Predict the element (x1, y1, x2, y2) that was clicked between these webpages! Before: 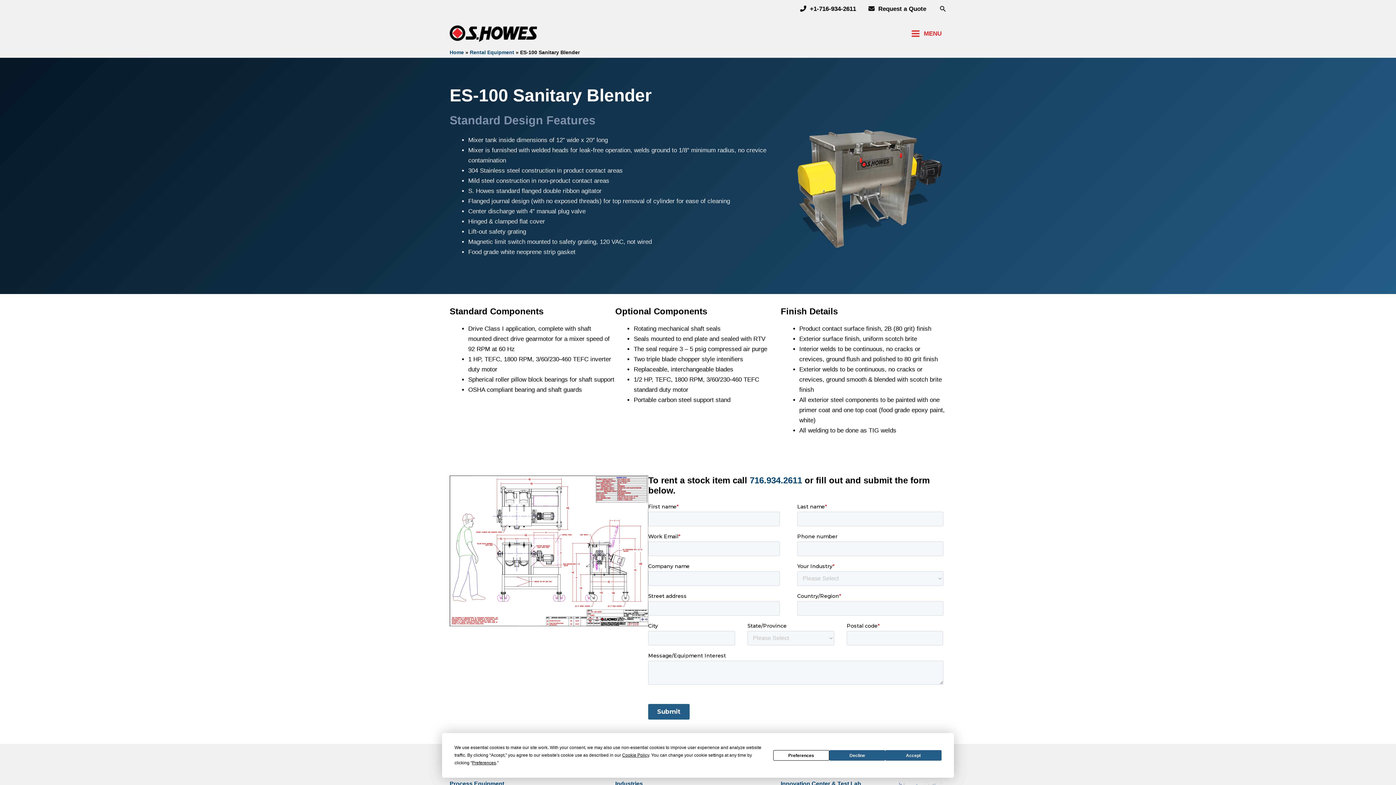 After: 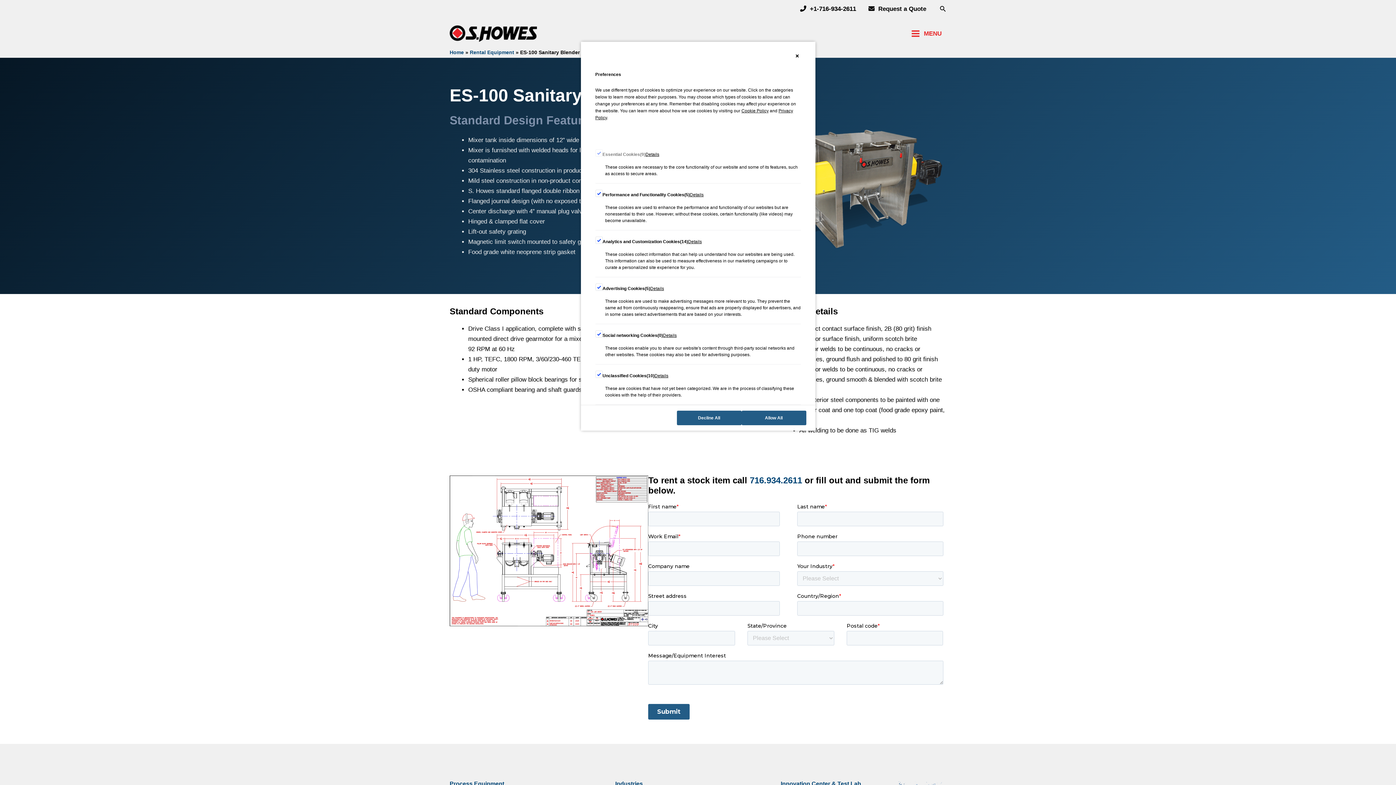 Action: bbox: (472, 760, 496, 765) label: Preferences